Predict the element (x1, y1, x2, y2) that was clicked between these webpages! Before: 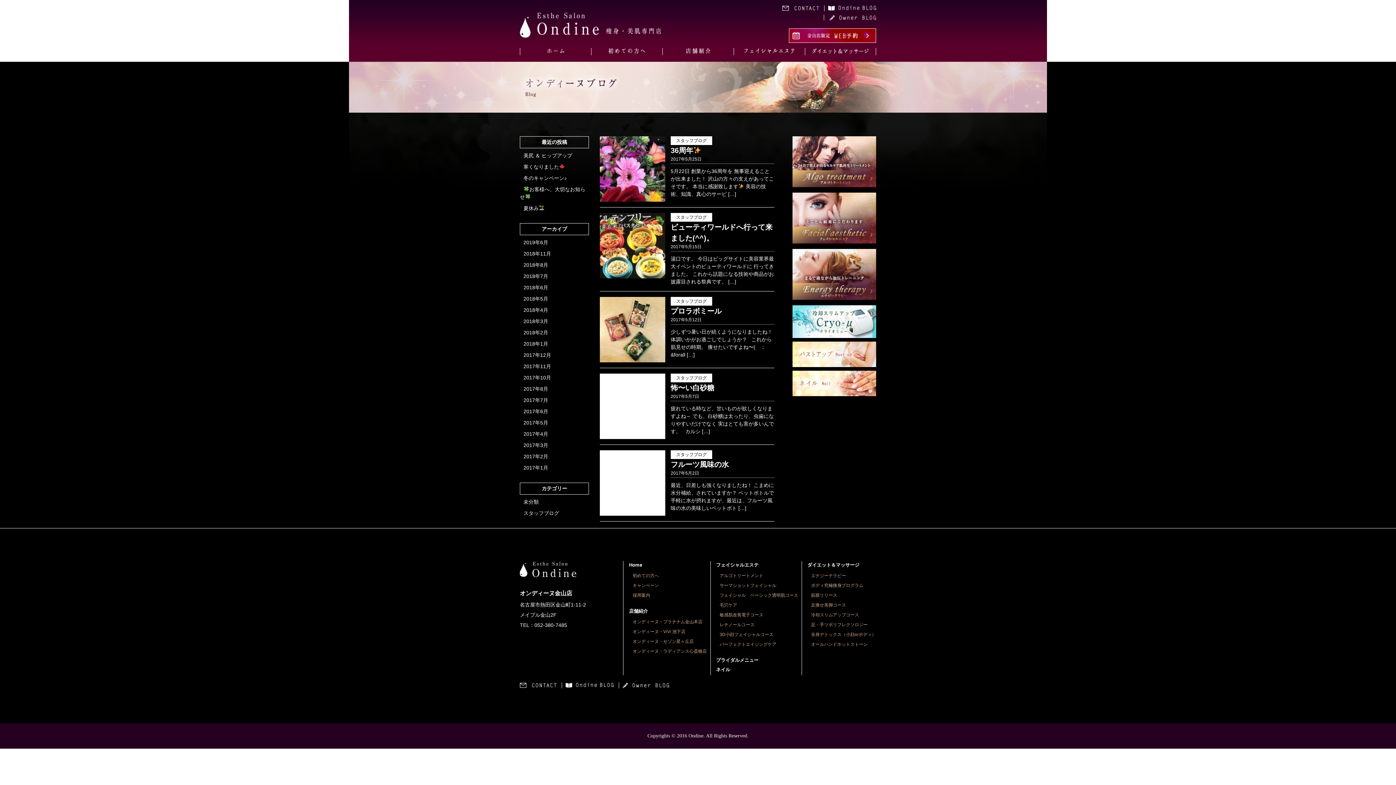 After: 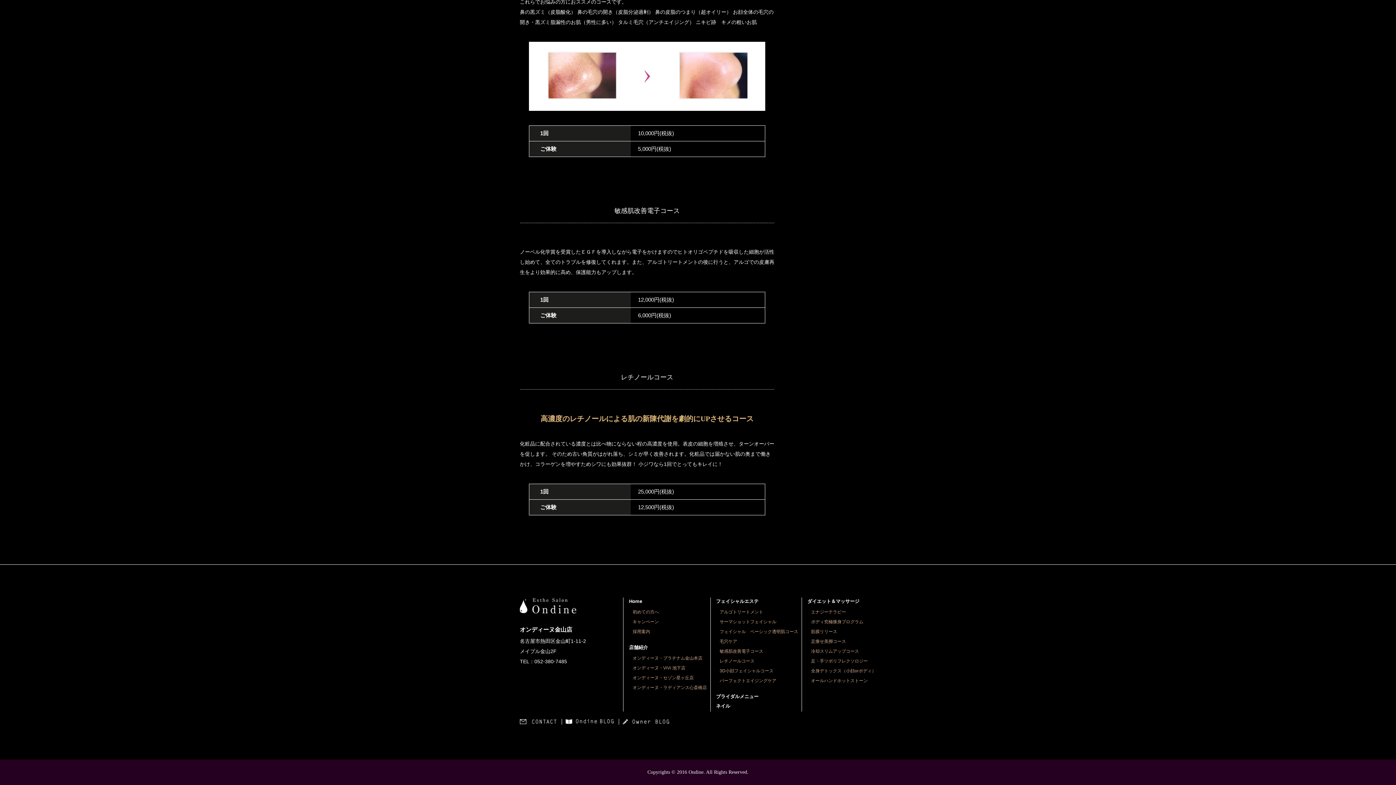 Action: label: レチノールコース bbox: (719, 622, 754, 627)